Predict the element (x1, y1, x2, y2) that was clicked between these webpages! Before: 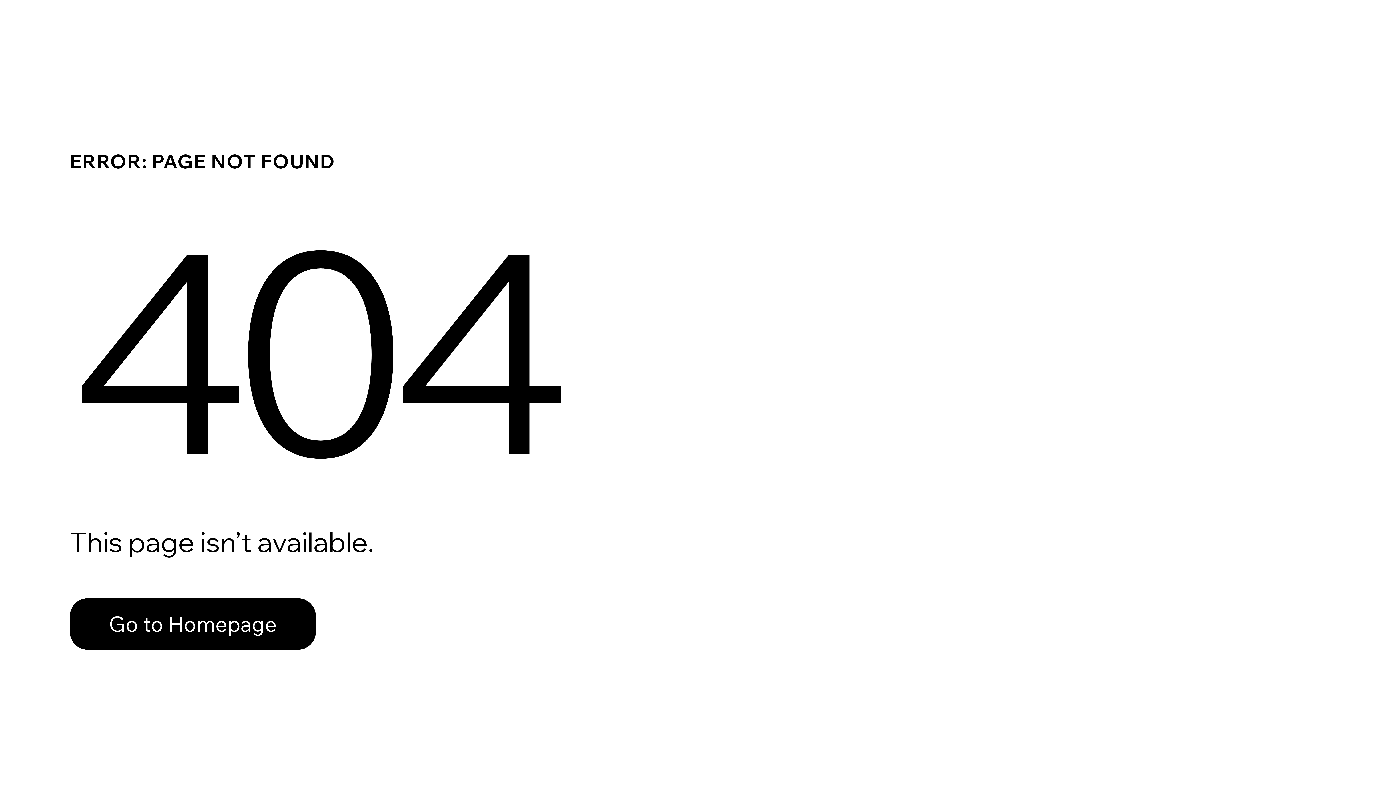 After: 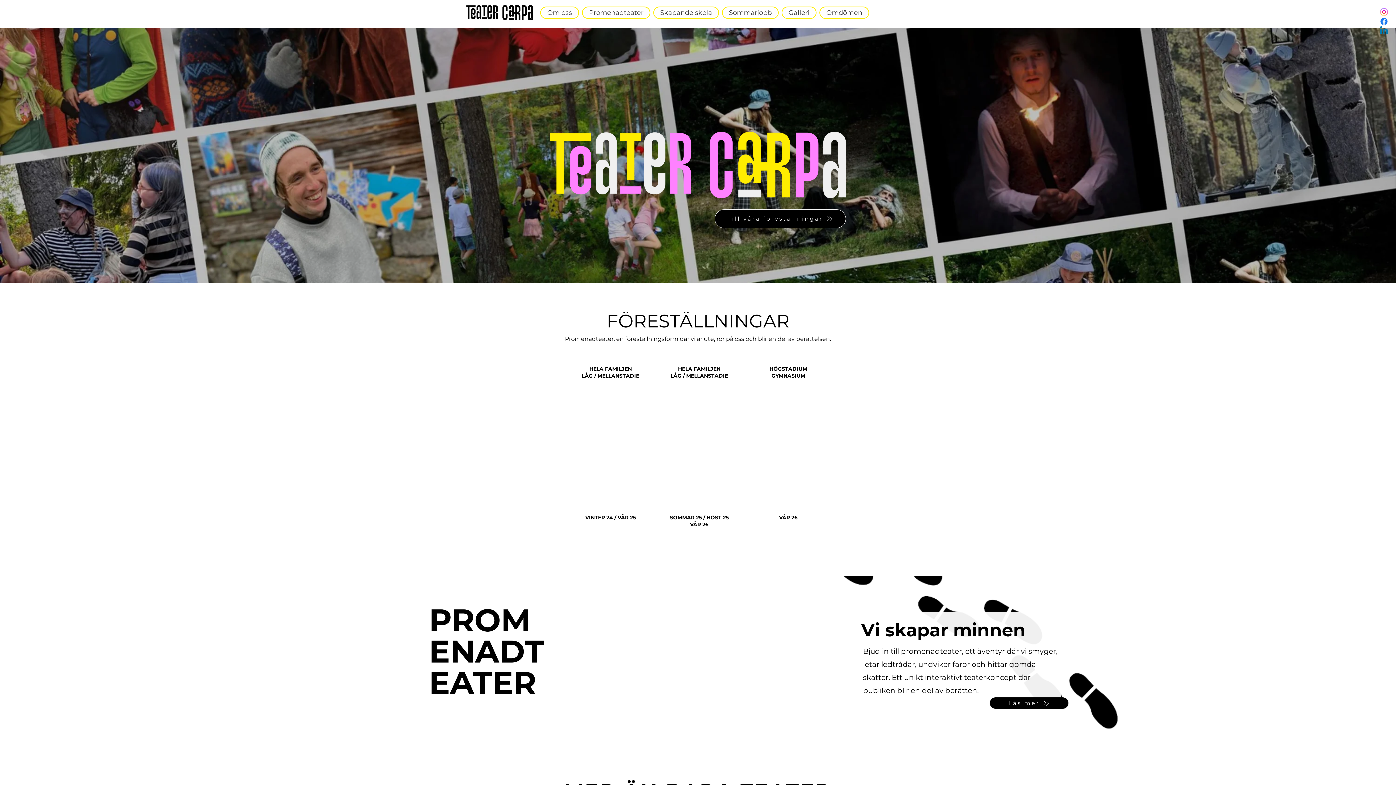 Action: label: Go to Homepage bbox: (69, 582, 768, 659)